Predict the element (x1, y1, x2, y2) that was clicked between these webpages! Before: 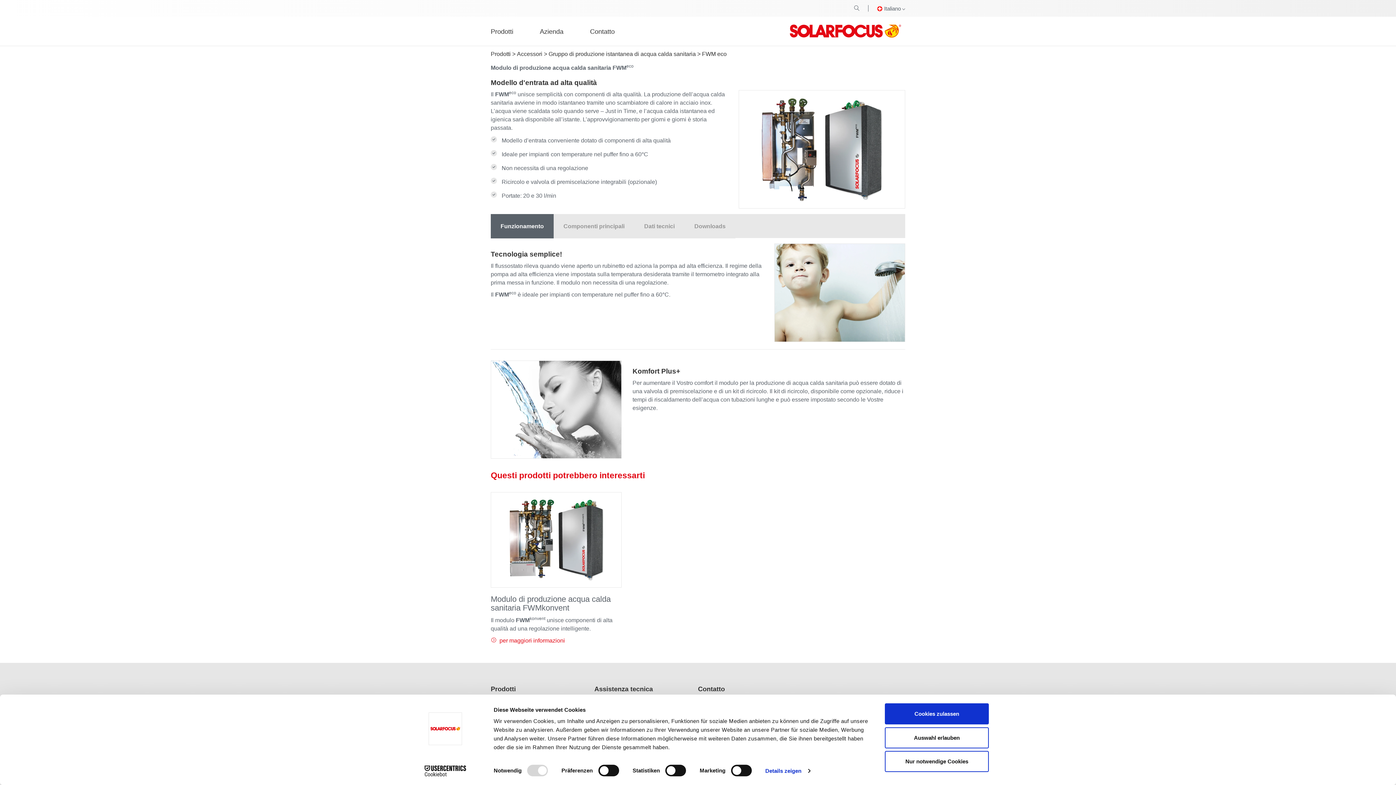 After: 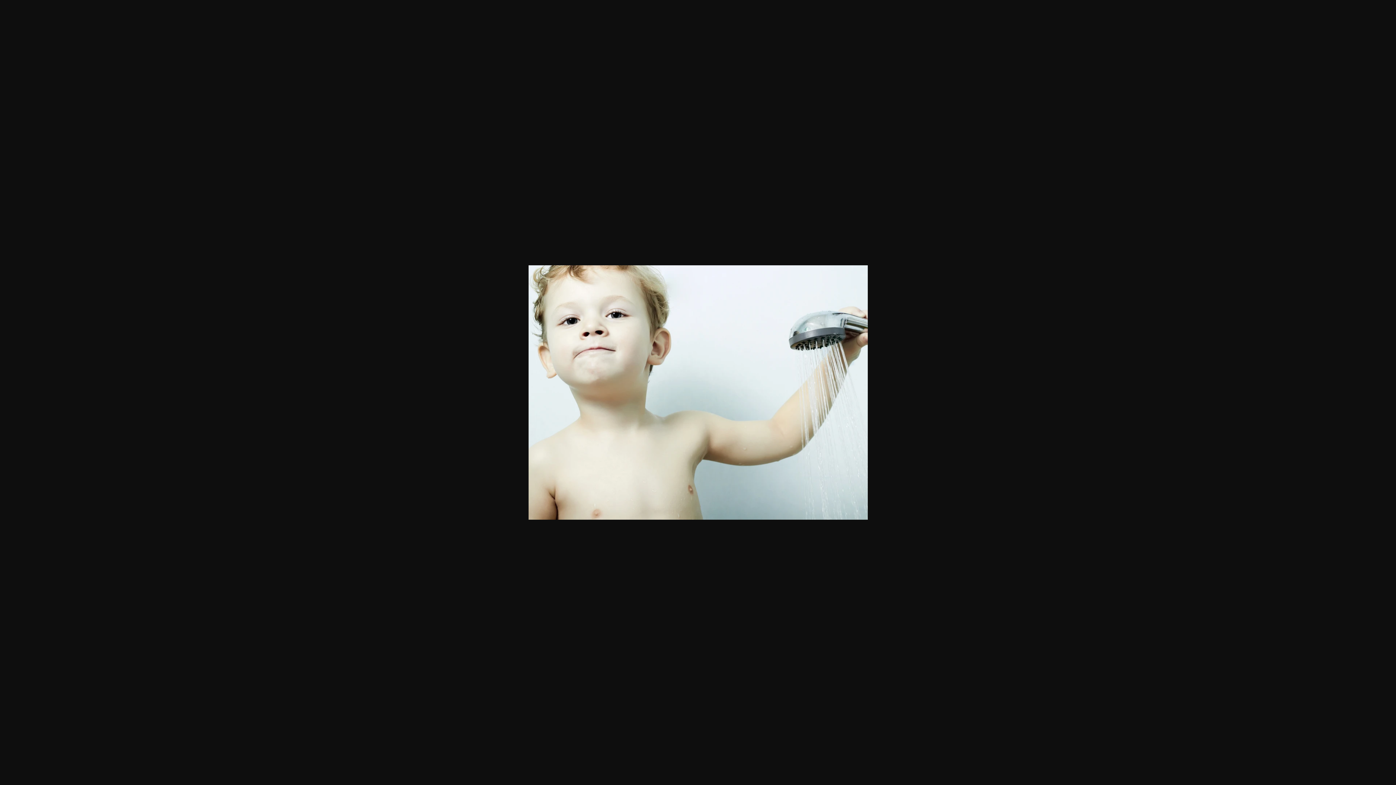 Action: bbox: (774, 243, 905, 342)